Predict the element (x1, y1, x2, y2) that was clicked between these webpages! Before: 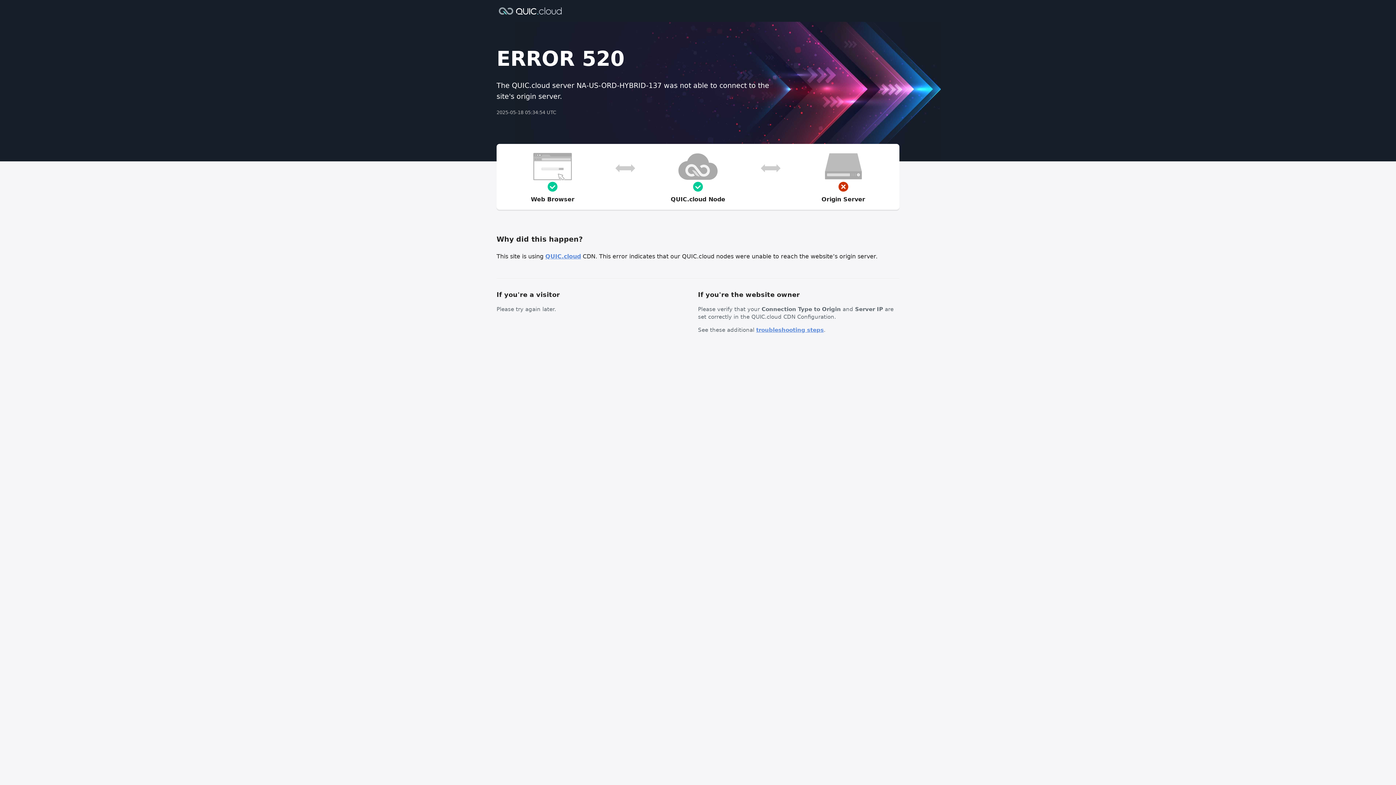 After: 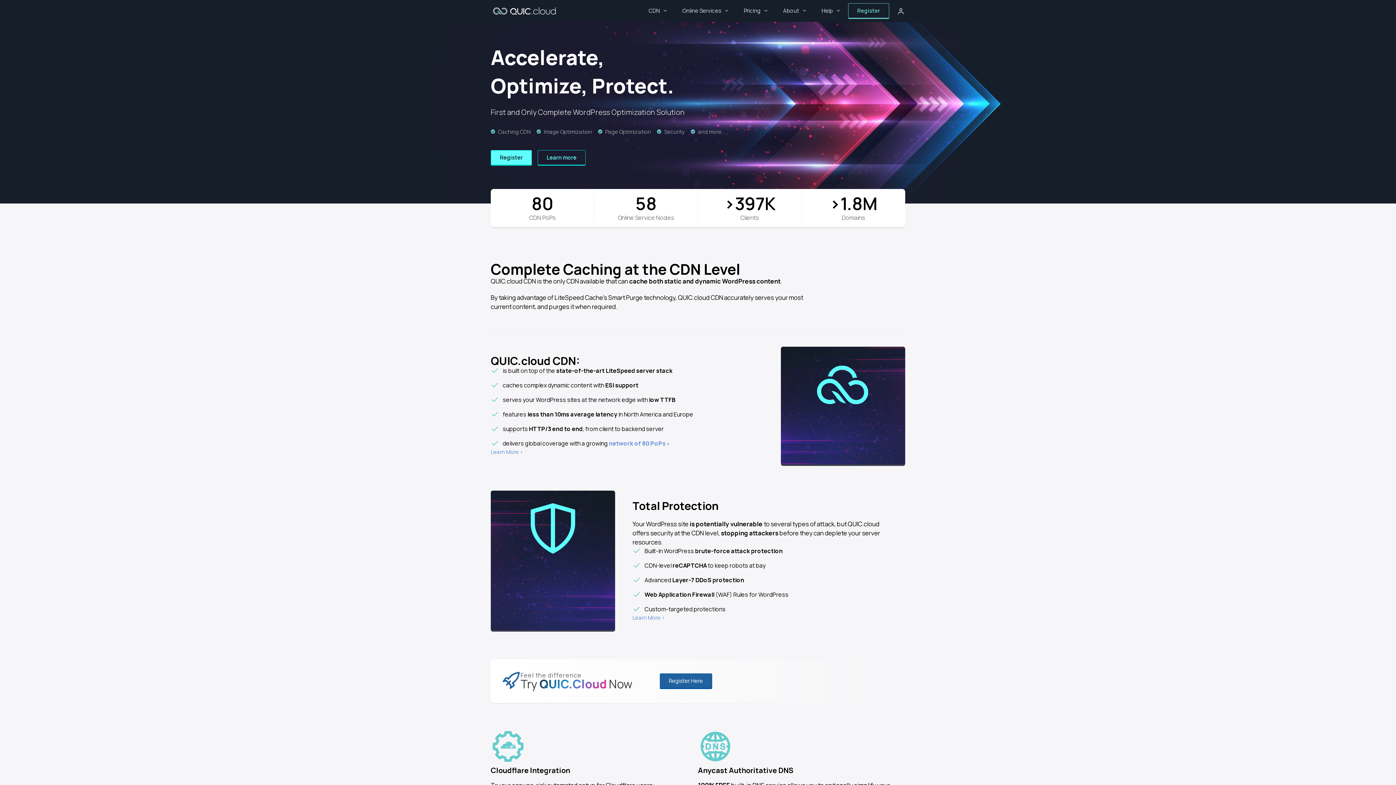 Action: bbox: (545, 253, 581, 260) label: QUIC.cloud